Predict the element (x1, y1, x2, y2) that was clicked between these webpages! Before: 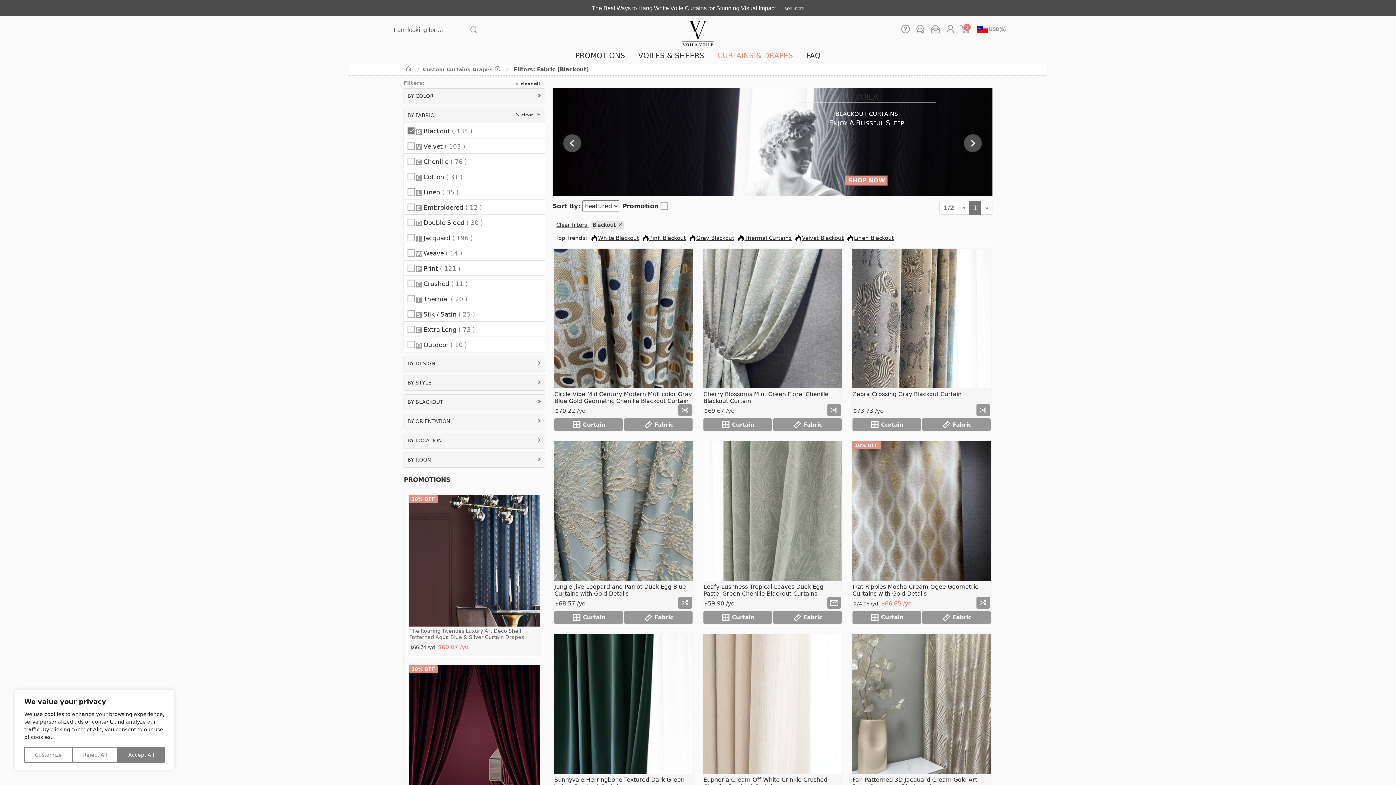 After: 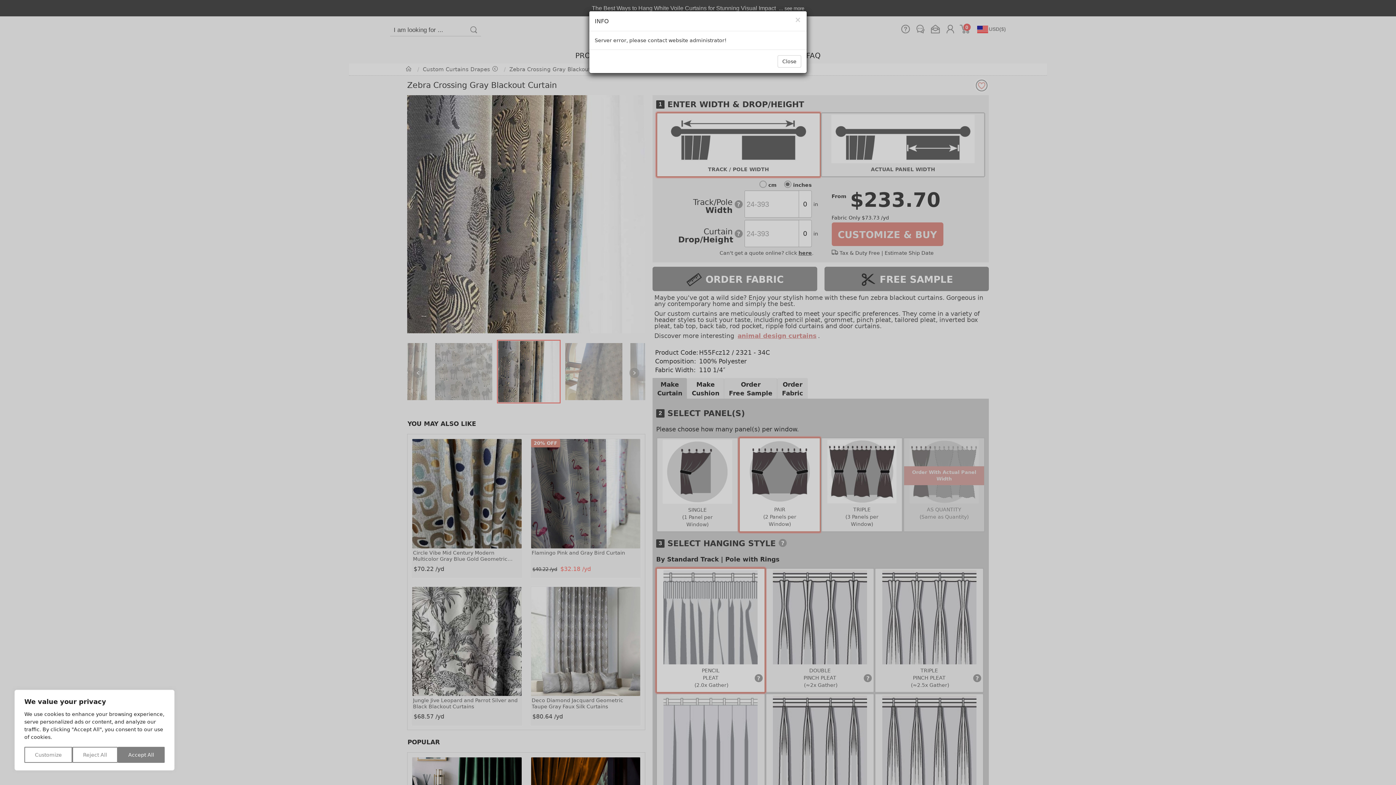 Action: label: Curtain bbox: (852, 418, 921, 431)